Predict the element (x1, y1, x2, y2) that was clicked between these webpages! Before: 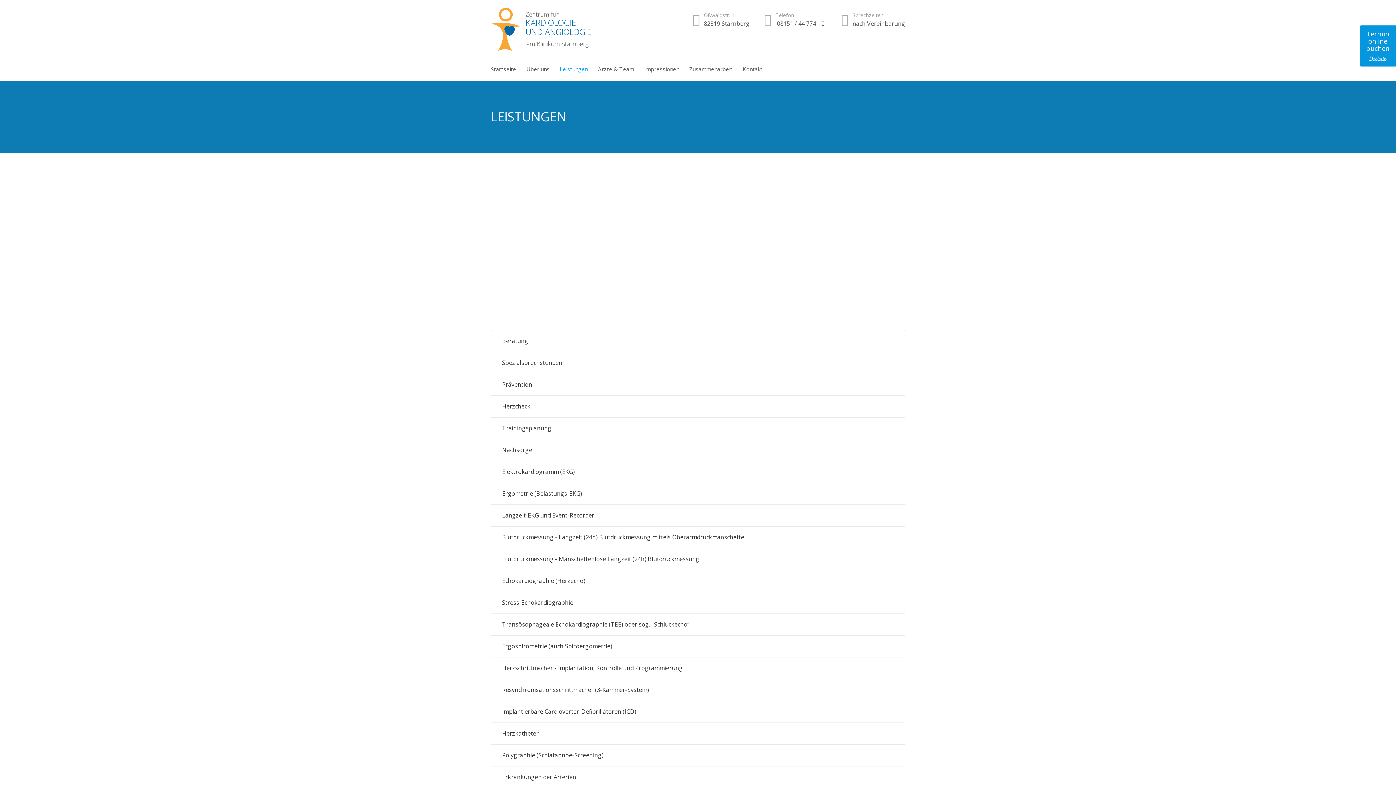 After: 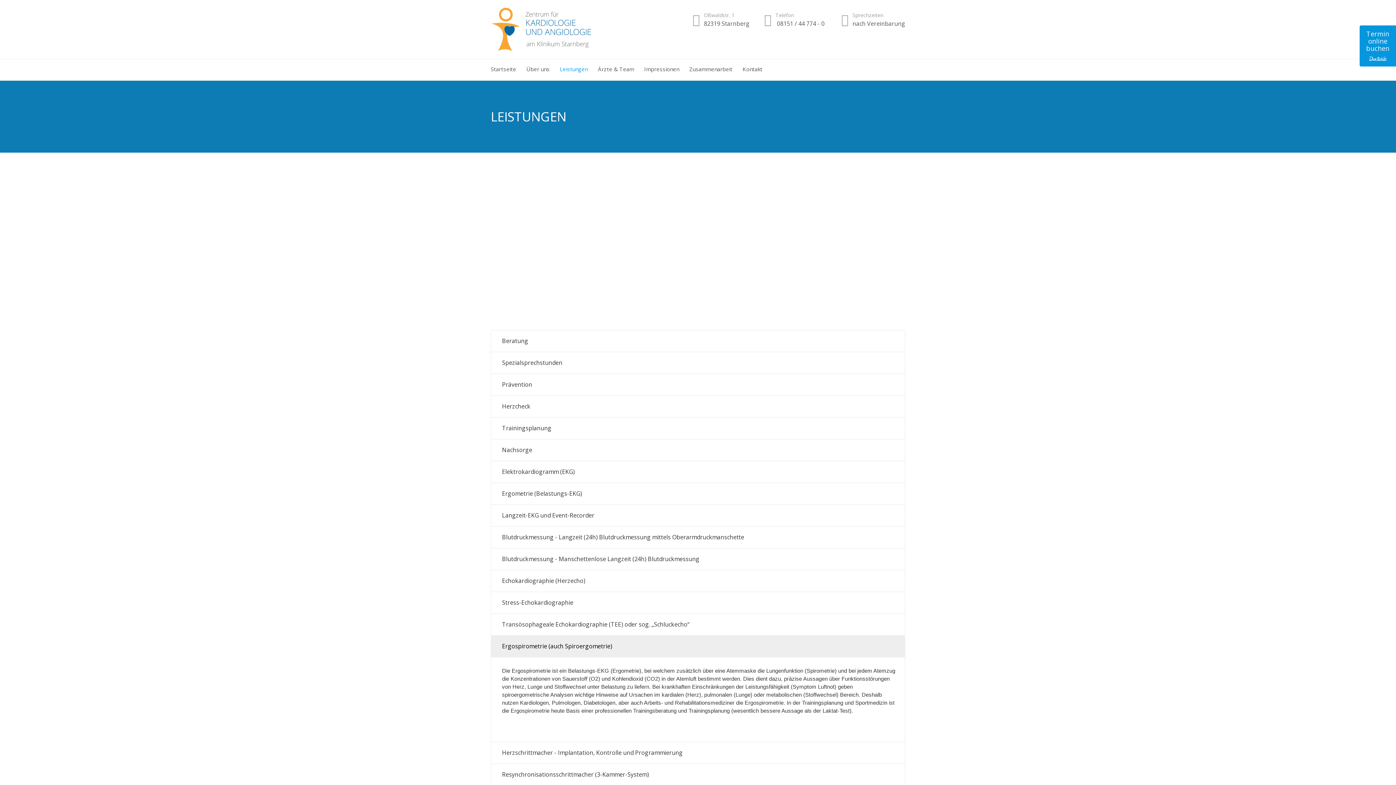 Action: bbox: (491, 635, 905, 657) label: Ergospirometrie (auch Spiroergometrie)